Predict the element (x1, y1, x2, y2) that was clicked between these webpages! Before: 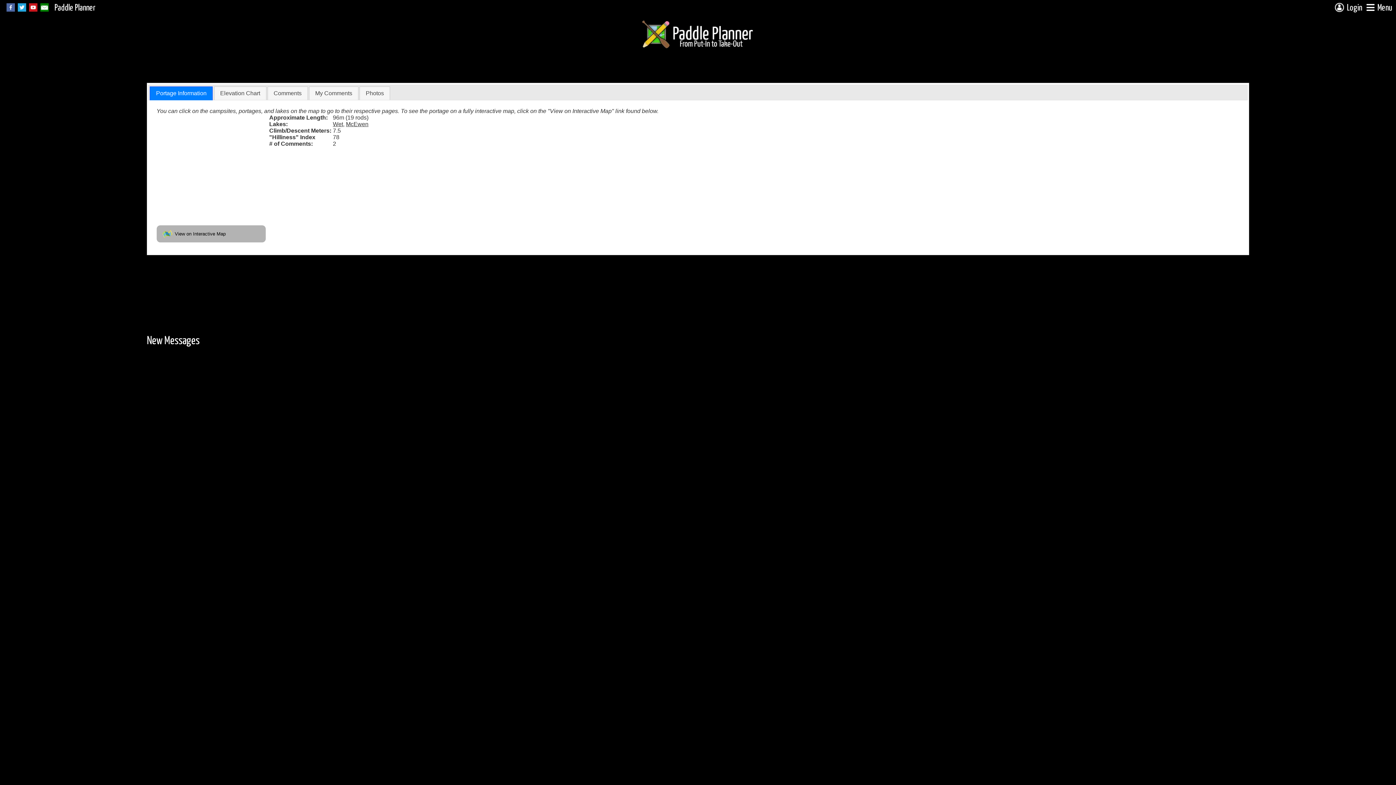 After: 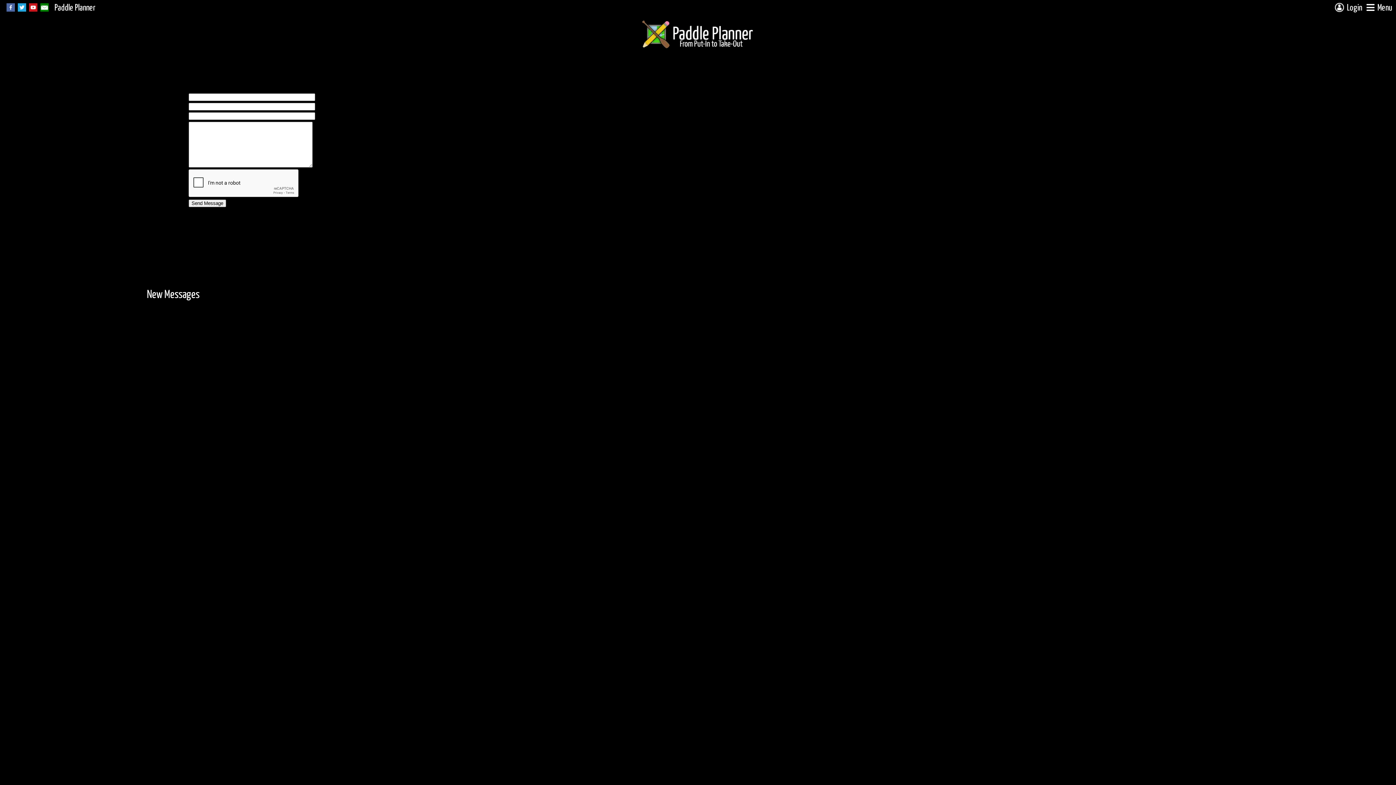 Action: bbox: (40, 0, 48, 14)